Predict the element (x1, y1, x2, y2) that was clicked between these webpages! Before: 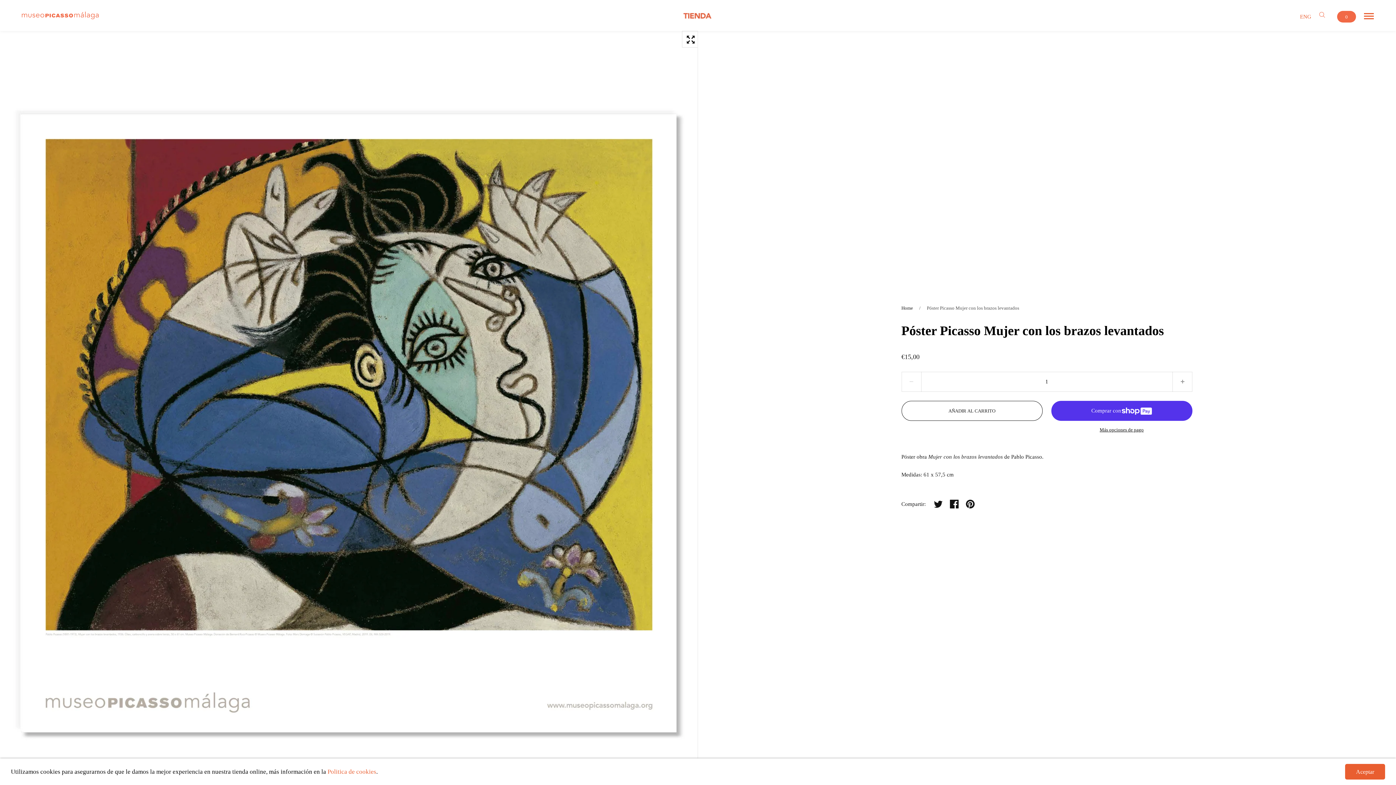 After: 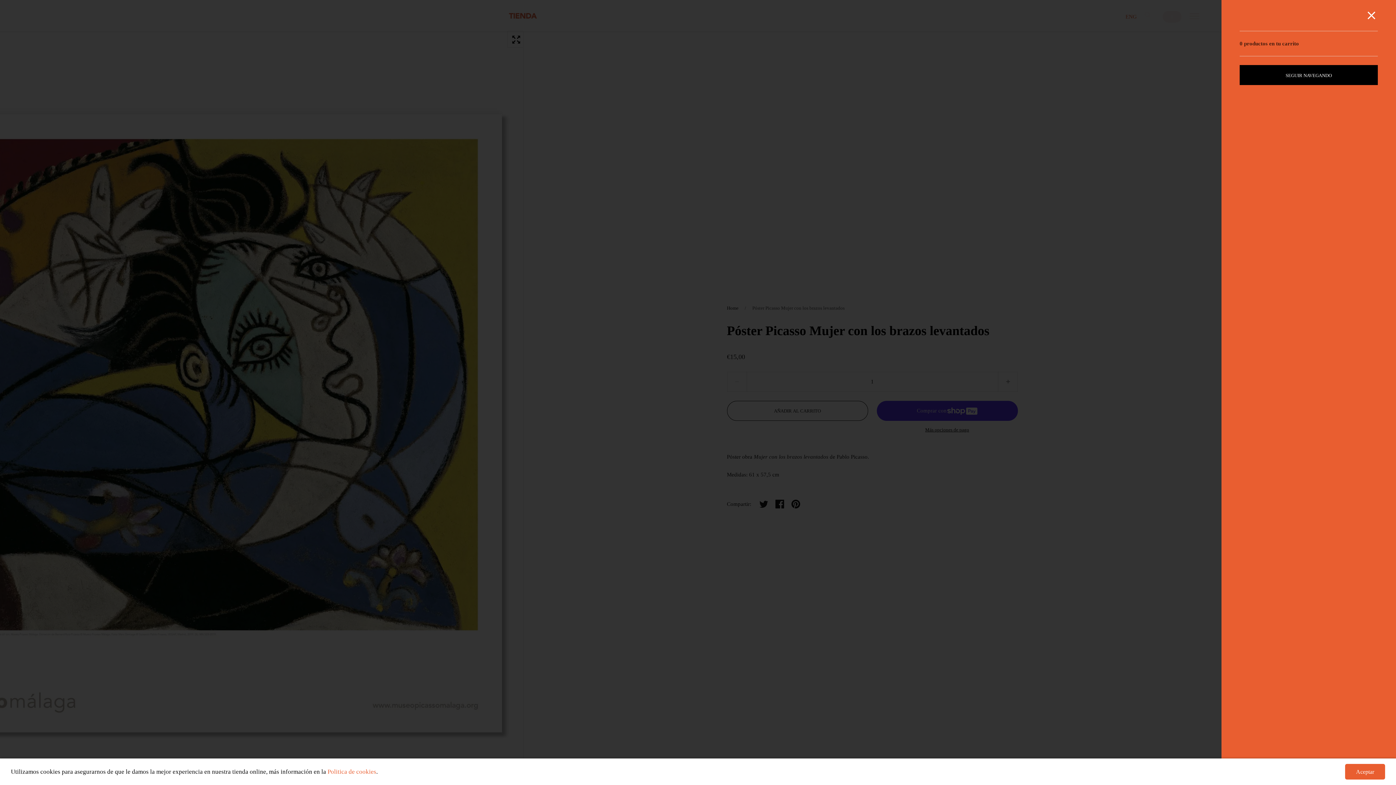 Action: label: 0 bbox: (1337, 10, 1356, 25)